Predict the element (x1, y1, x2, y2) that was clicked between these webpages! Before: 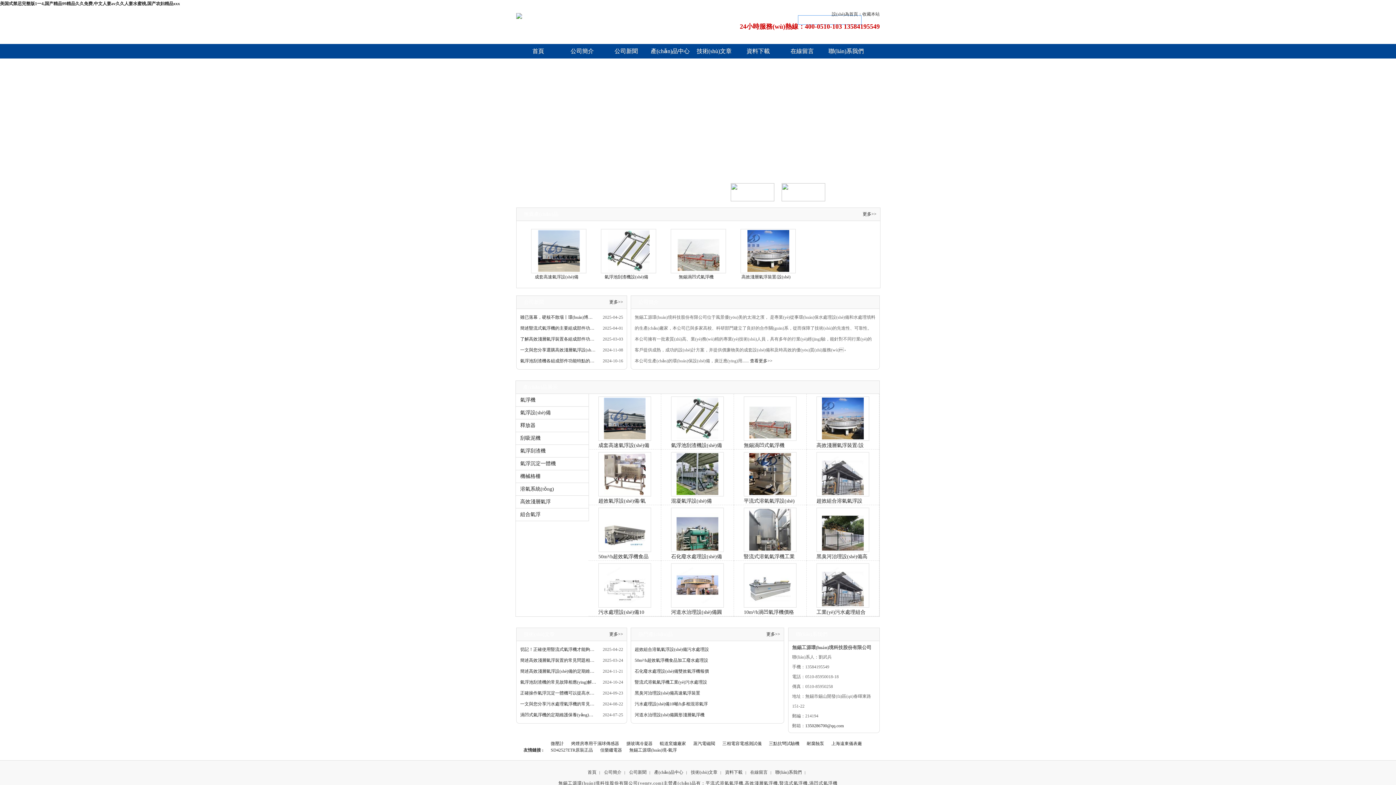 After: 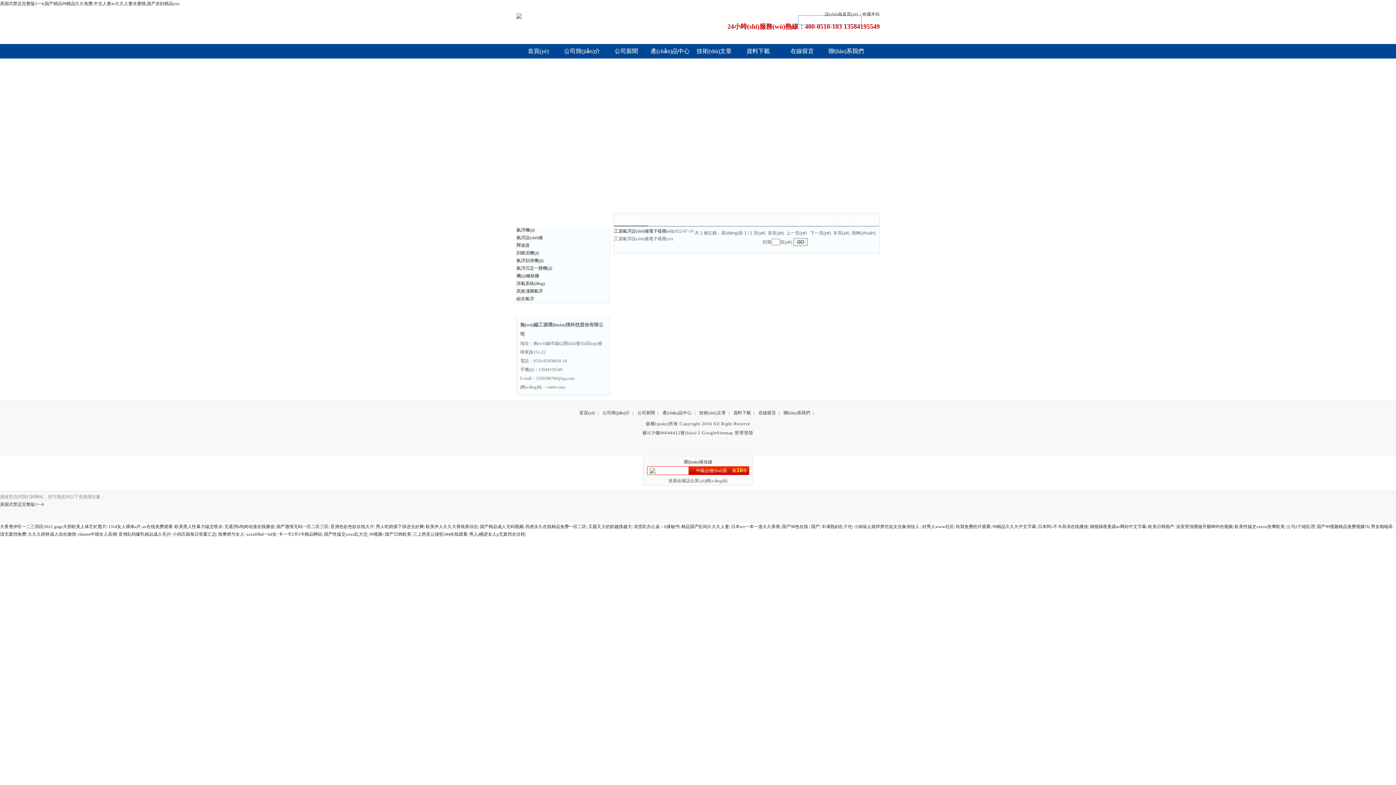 Action: bbox: (736, 44, 780, 58) label: 資料下載